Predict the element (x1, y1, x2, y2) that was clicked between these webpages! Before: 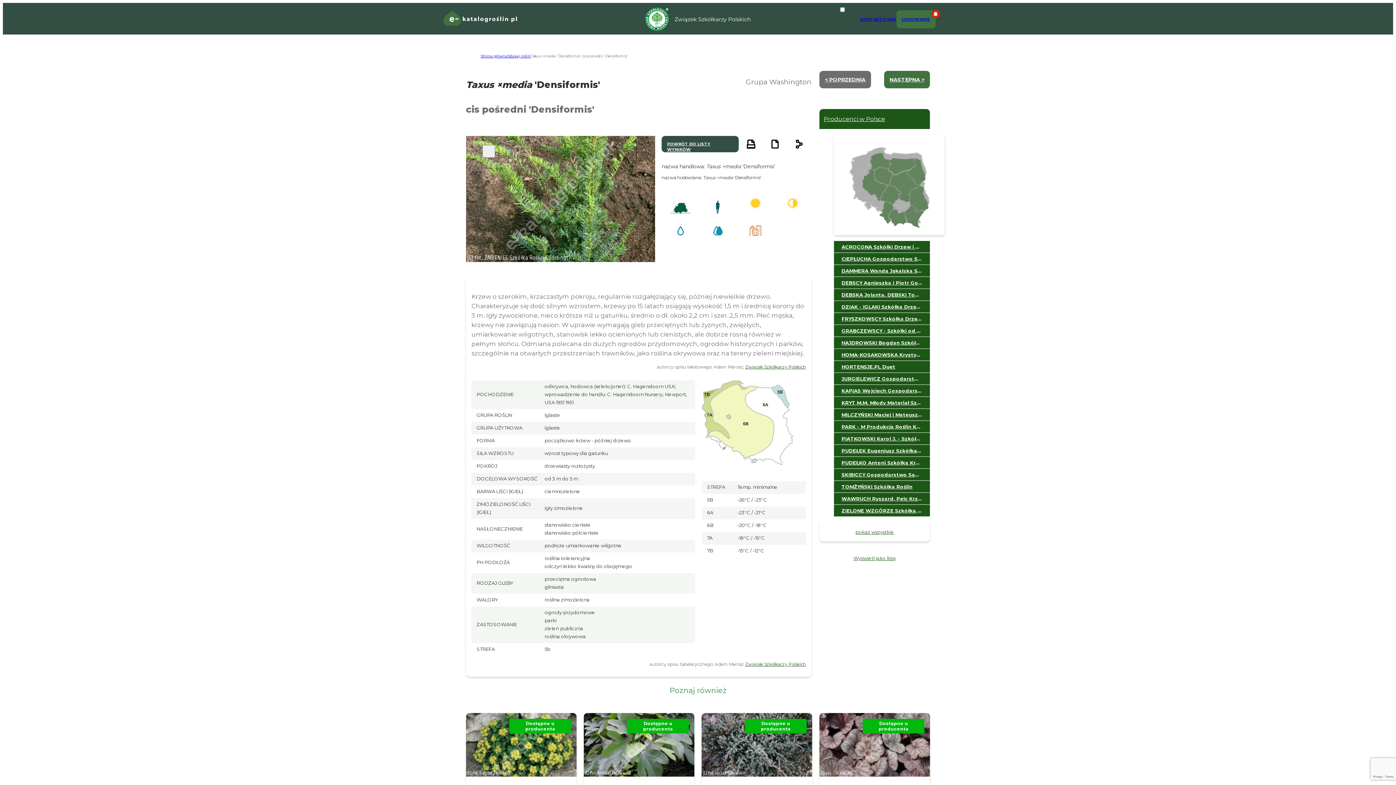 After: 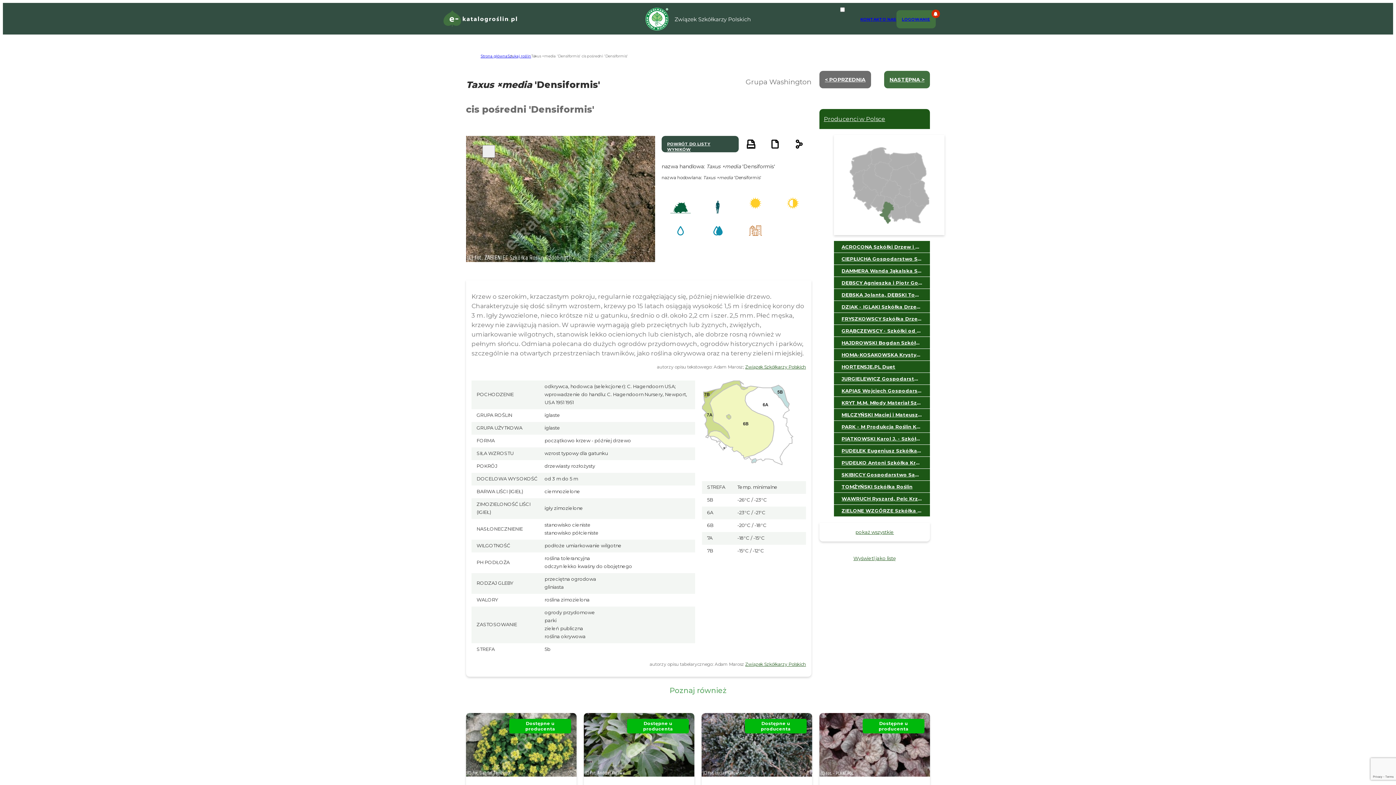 Action: bbox: (834, 445, 930, 457) label: PUDEŁEK Eugeniusz Szkółka Krzewów Ozdobnych